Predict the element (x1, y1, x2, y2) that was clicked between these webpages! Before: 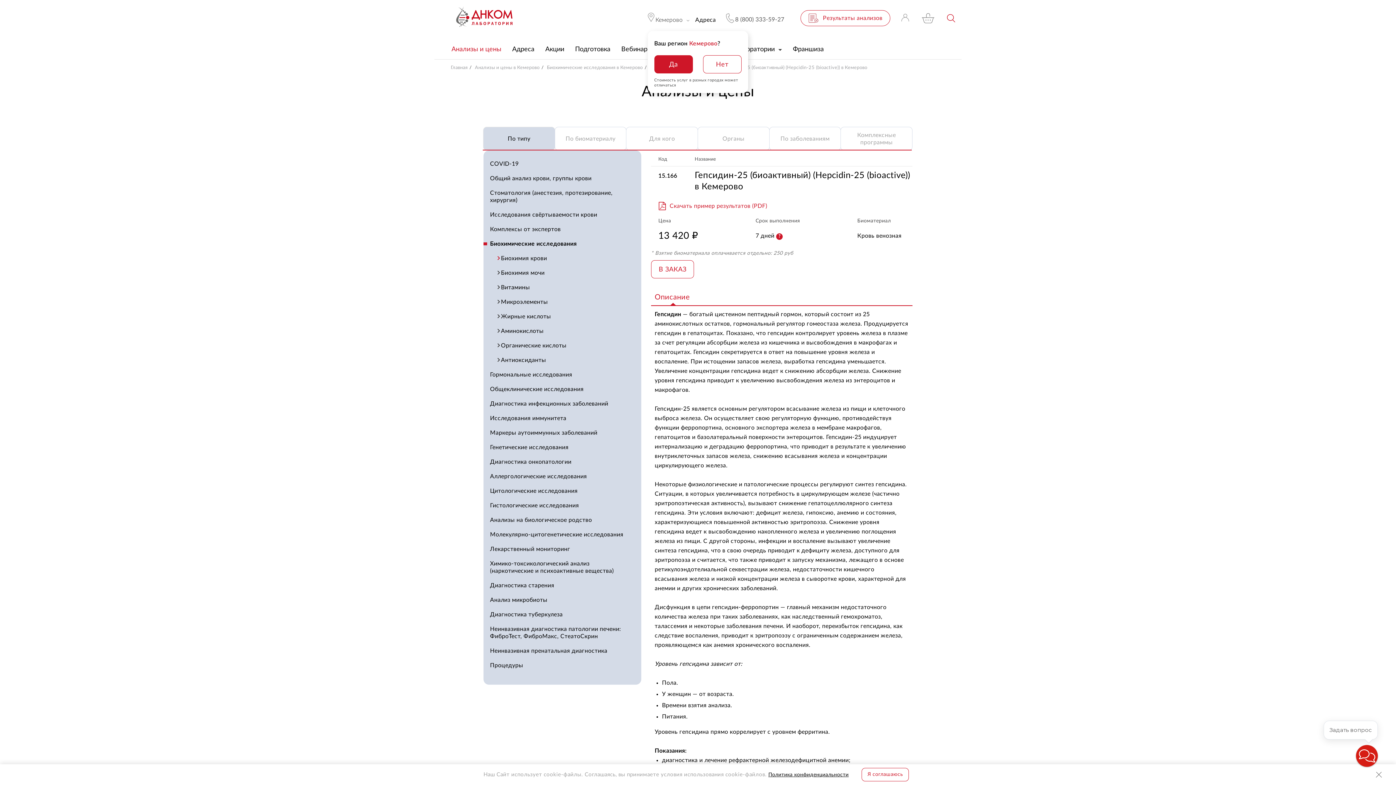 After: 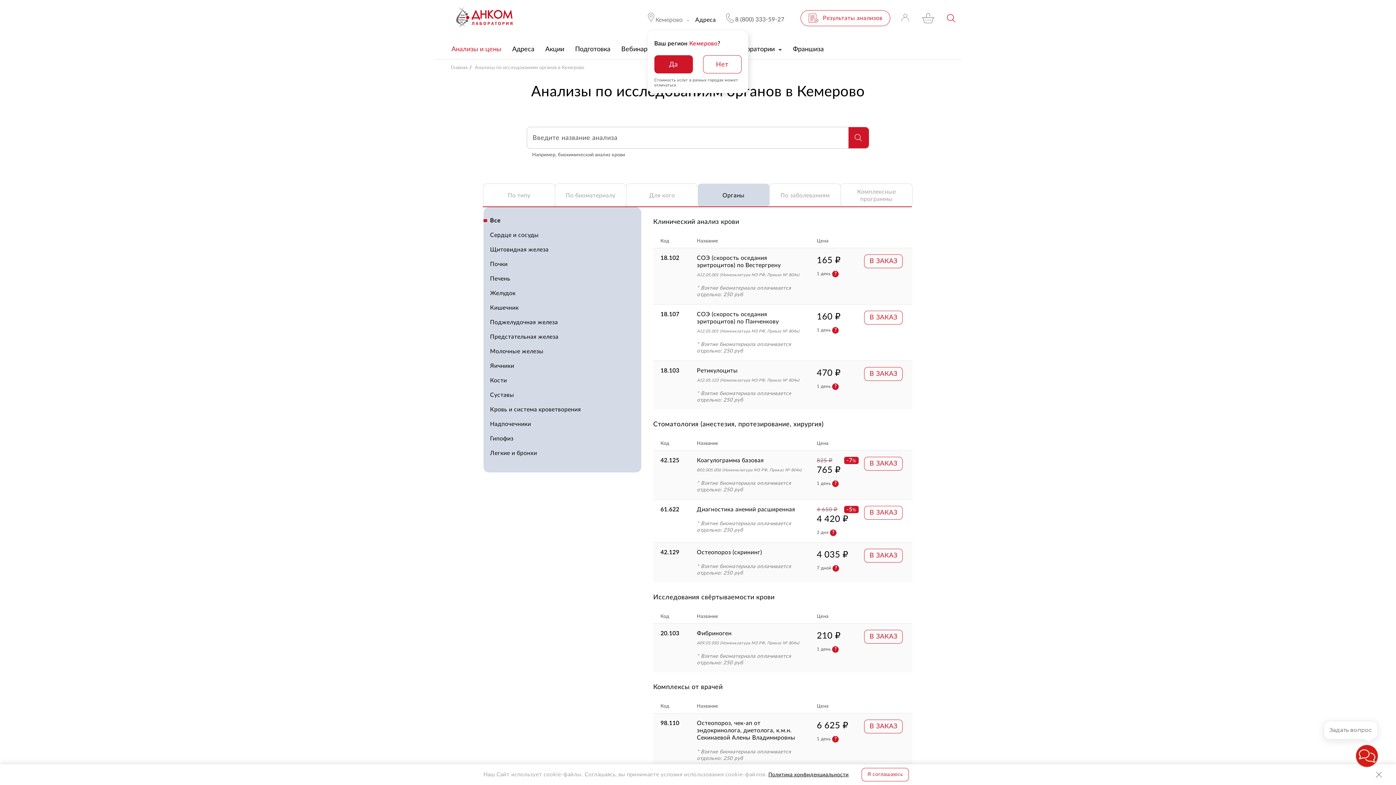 Action: label: Органы bbox: (697, 126, 769, 150)